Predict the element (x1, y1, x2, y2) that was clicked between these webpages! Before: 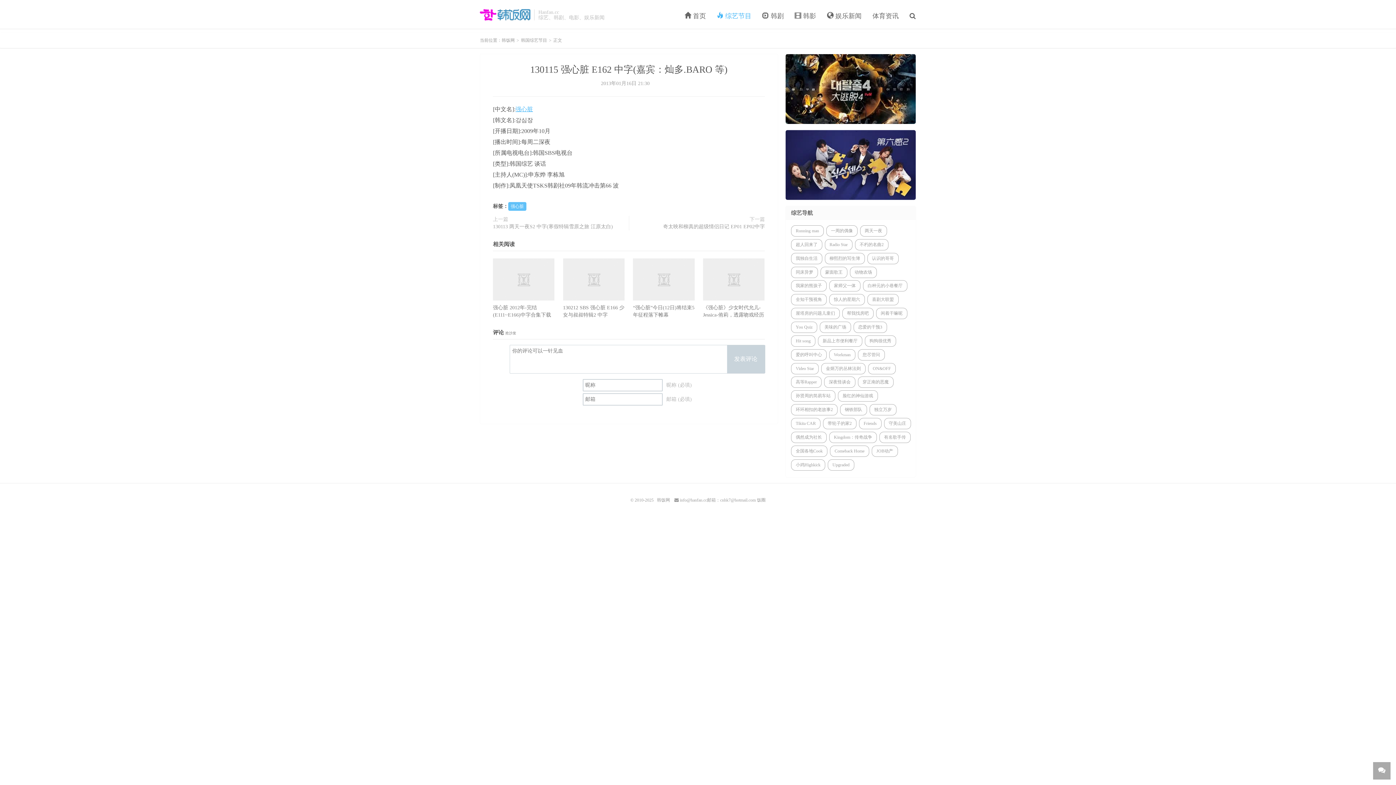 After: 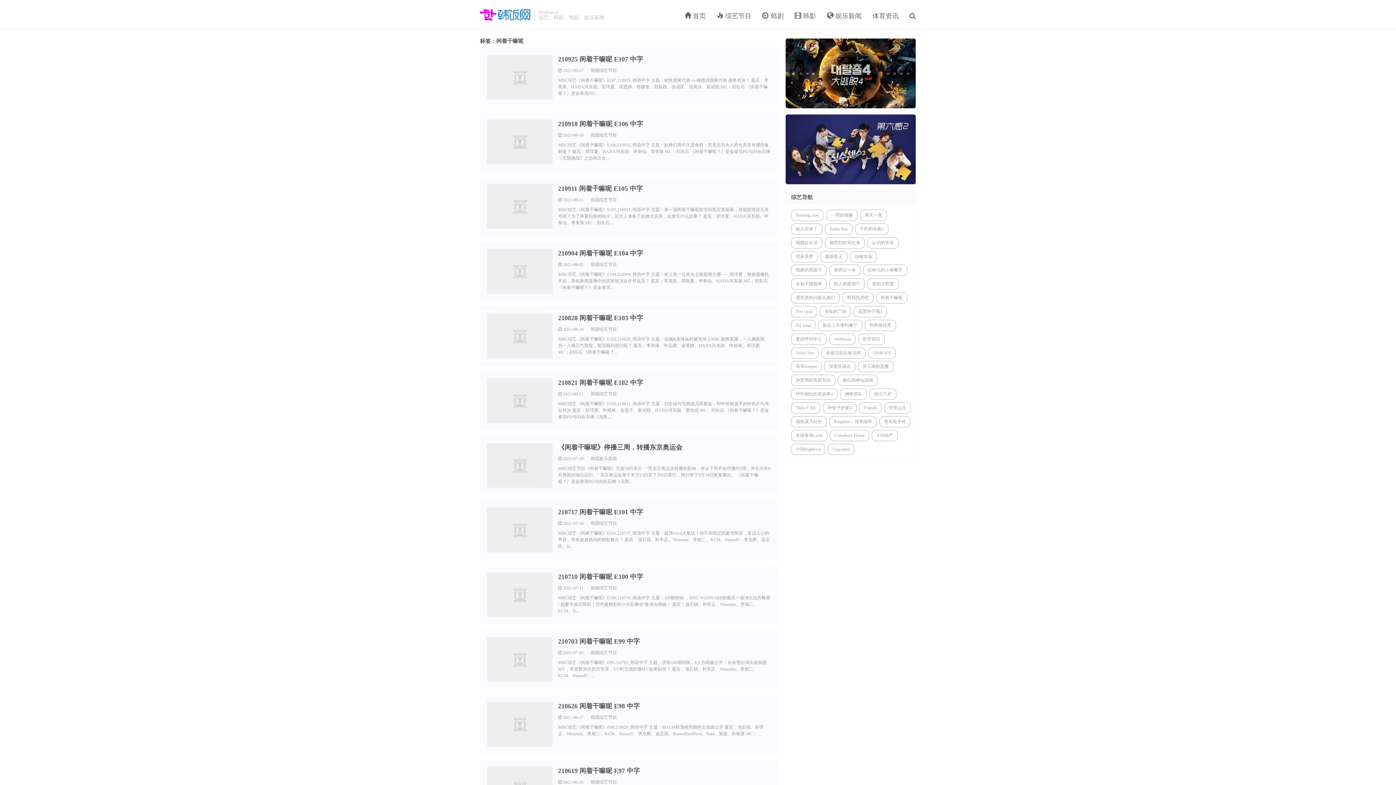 Action: bbox: (876, 308, 907, 319) label: 闲着干嘛呢